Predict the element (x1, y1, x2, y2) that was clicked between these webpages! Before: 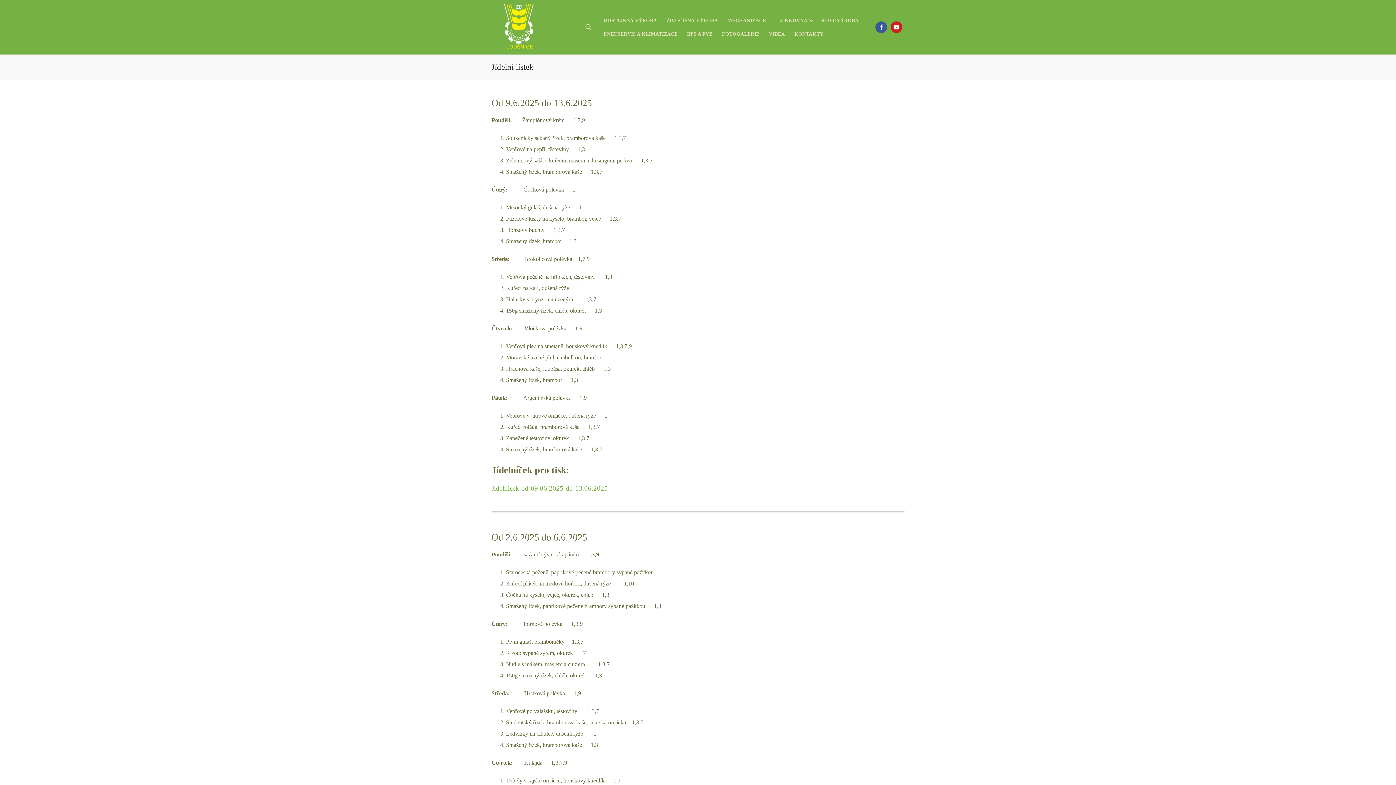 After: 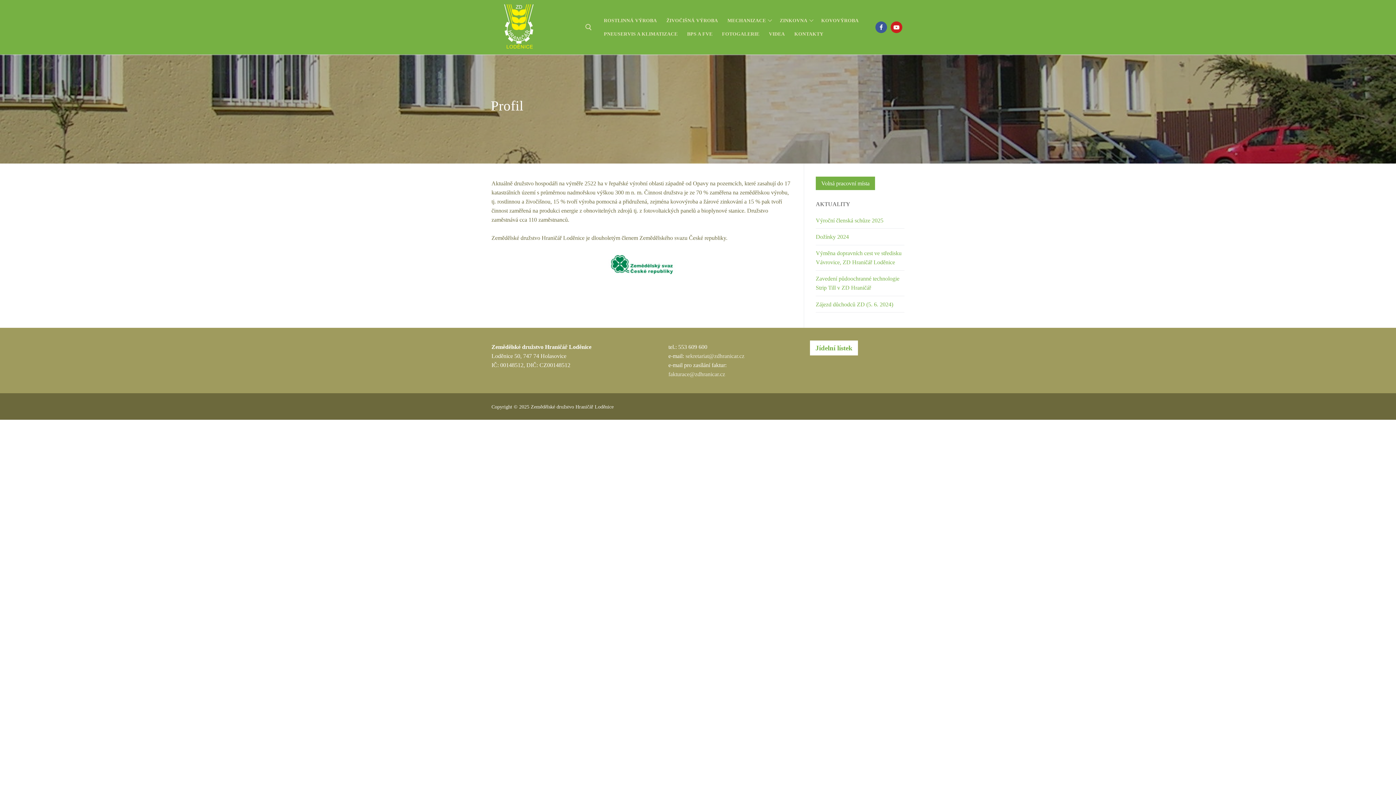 Action: bbox: (491, 0, 546, 54)